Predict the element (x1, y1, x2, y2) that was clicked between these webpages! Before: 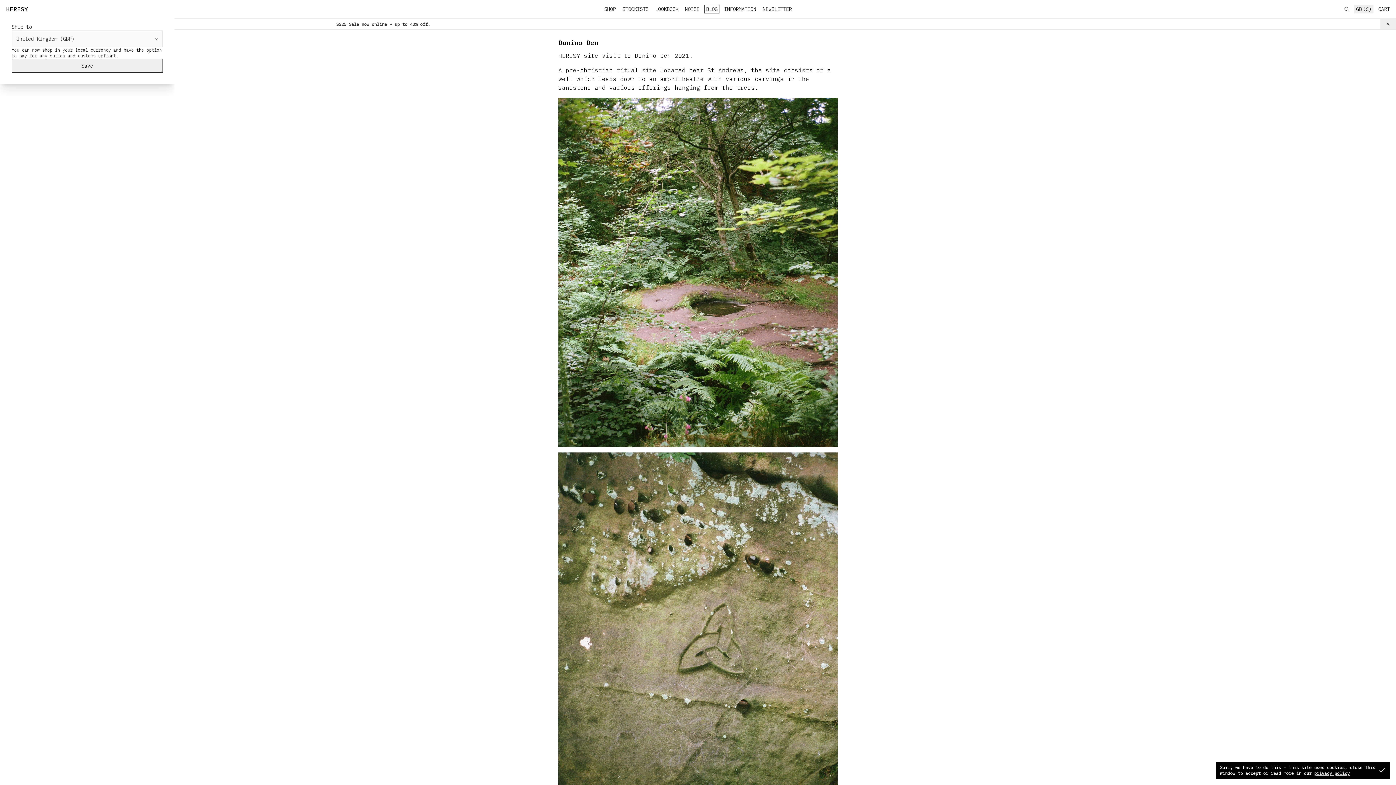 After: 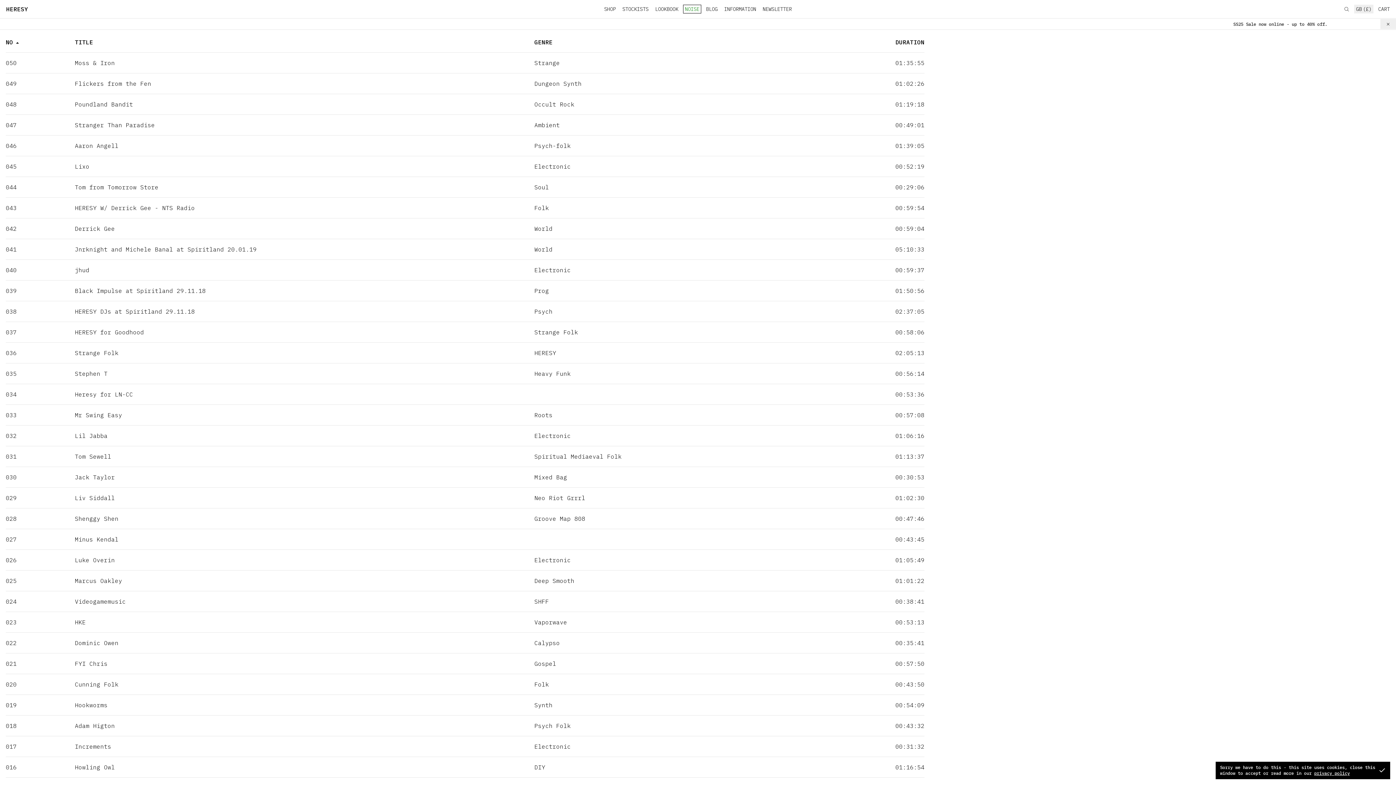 Action: label: NOISE bbox: (683, 4, 701, 13)